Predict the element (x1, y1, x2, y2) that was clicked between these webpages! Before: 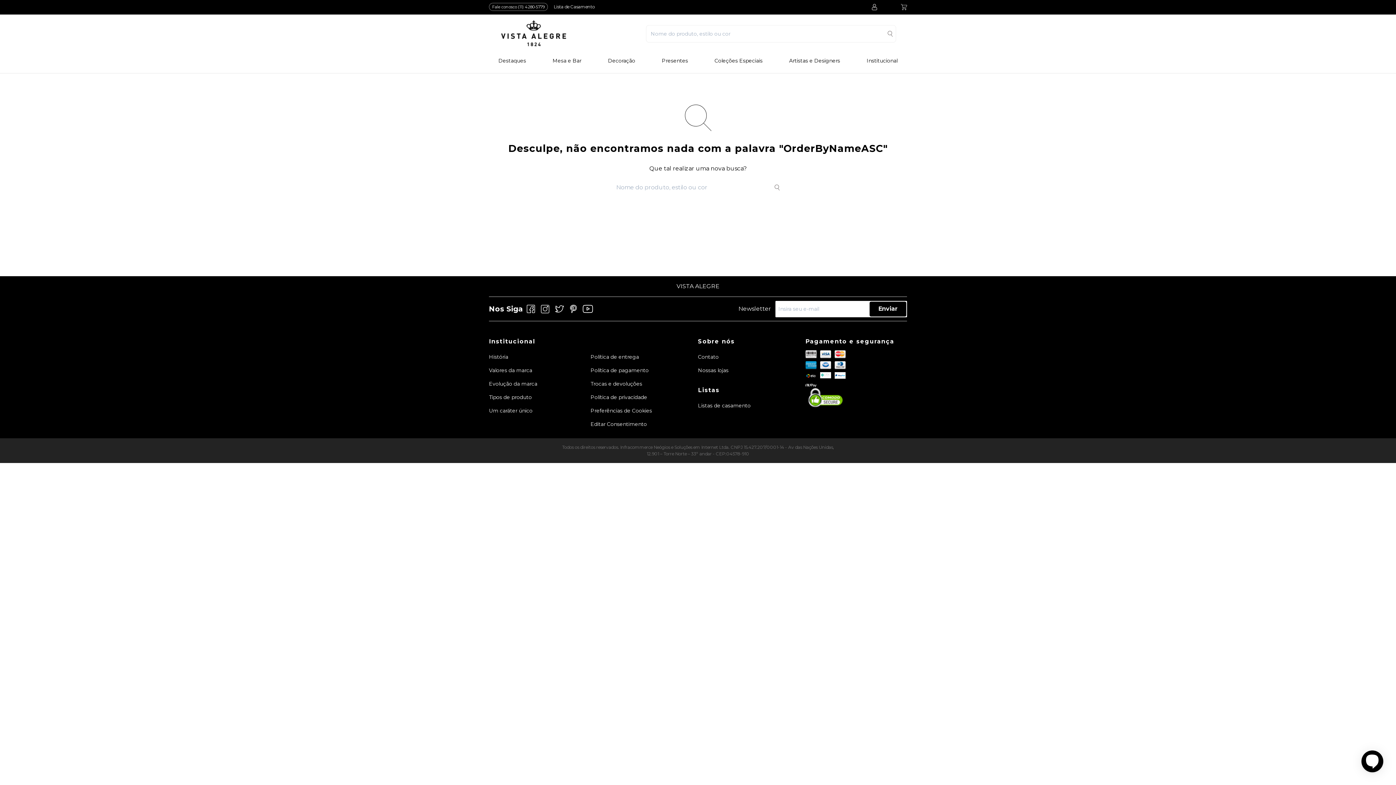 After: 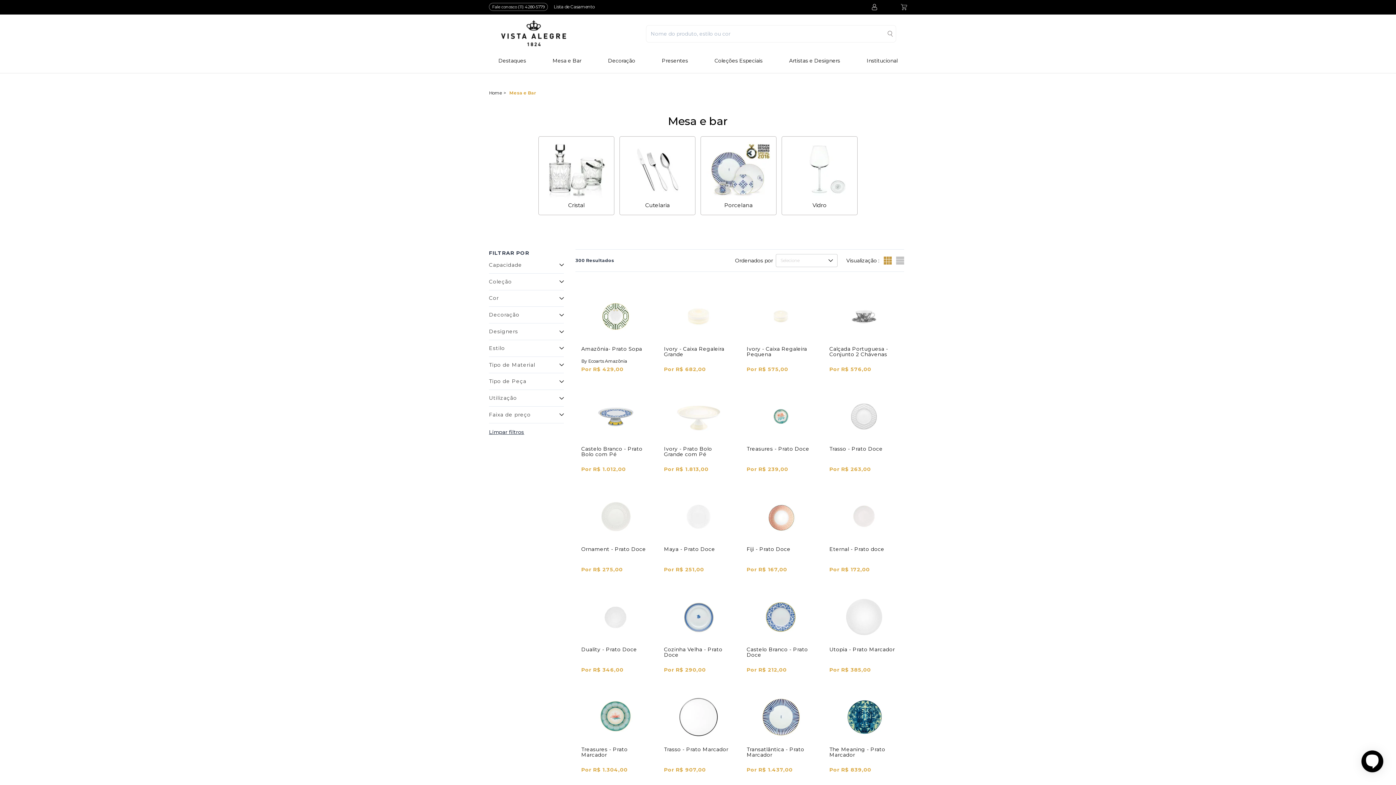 Action: label: Mesa e Bar bbox: (549, 57, 584, 64)